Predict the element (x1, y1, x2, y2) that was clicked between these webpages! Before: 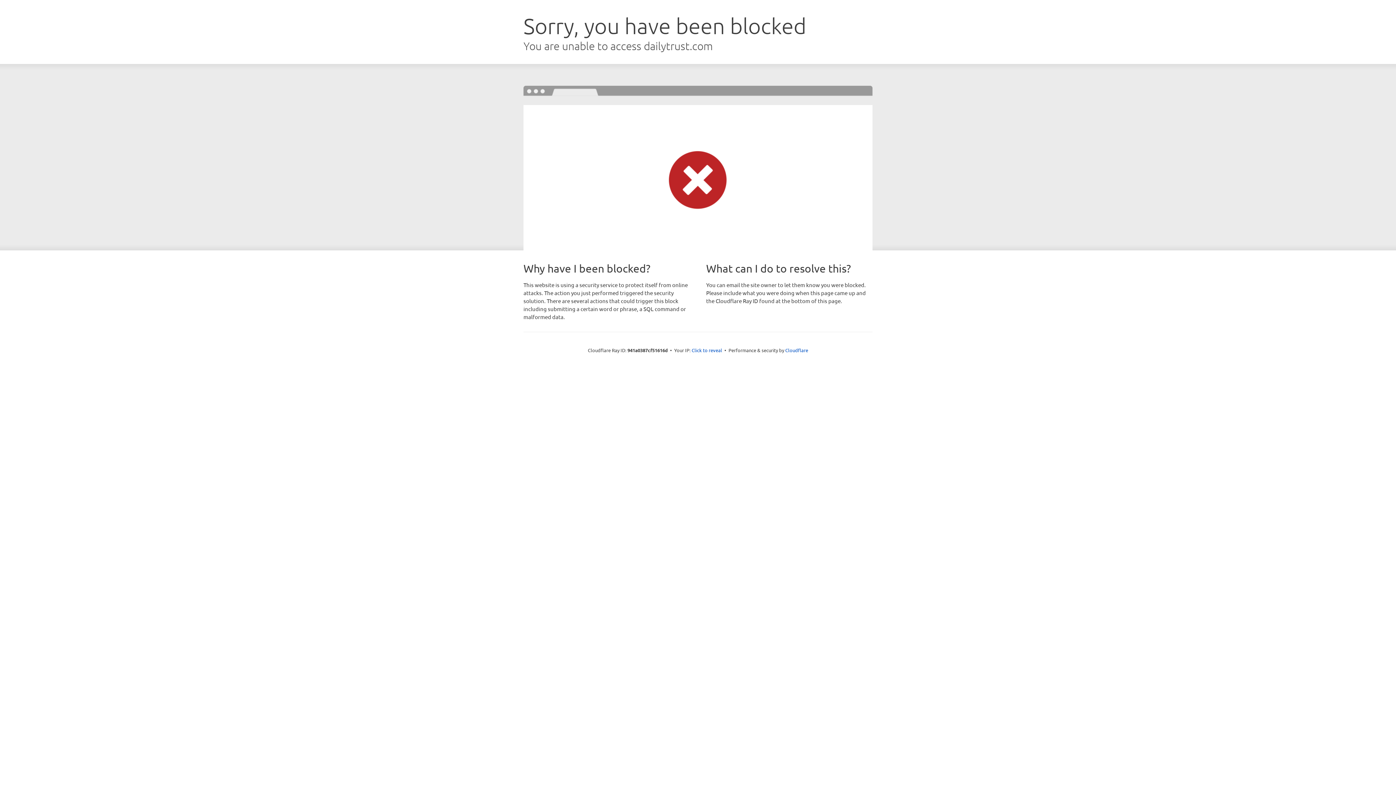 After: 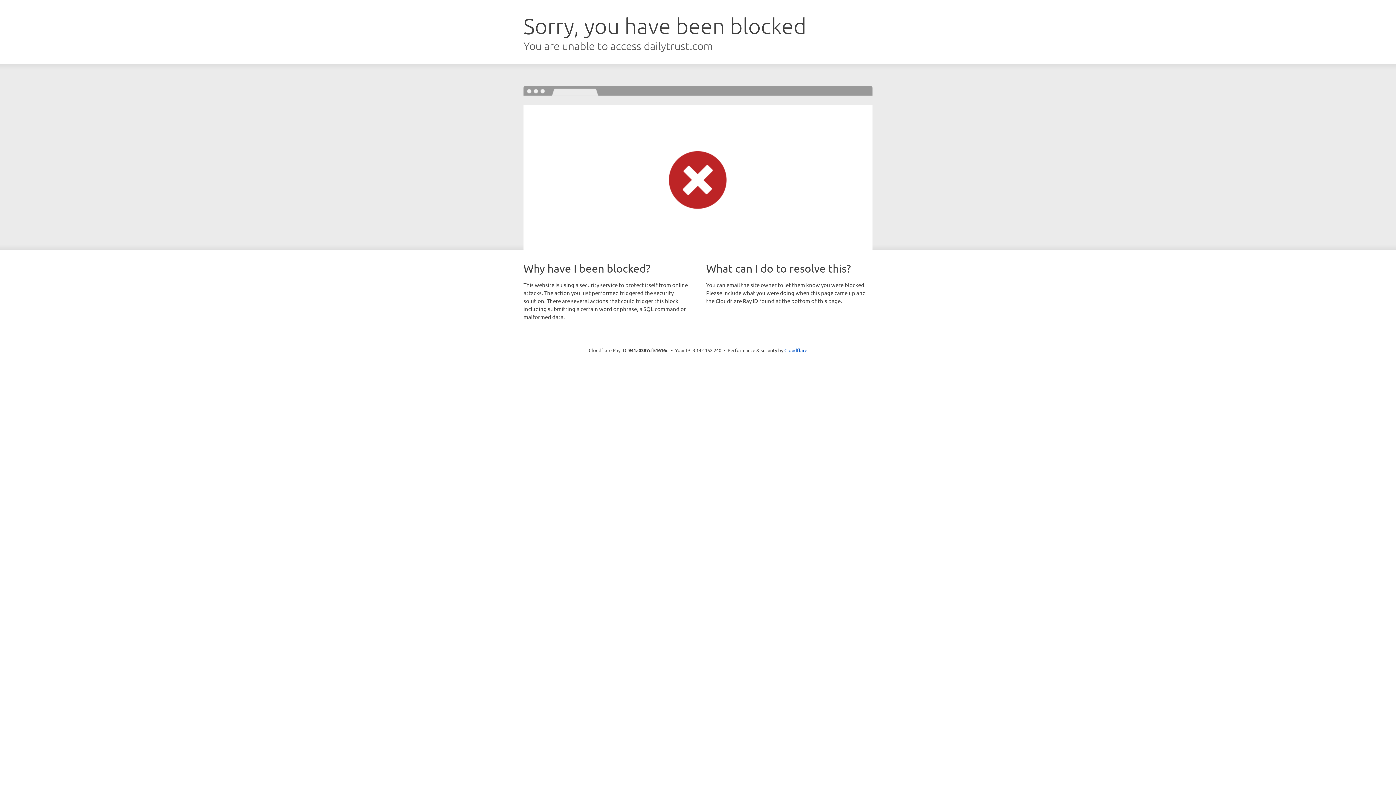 Action: bbox: (691, 346, 722, 353) label: Click to reveal